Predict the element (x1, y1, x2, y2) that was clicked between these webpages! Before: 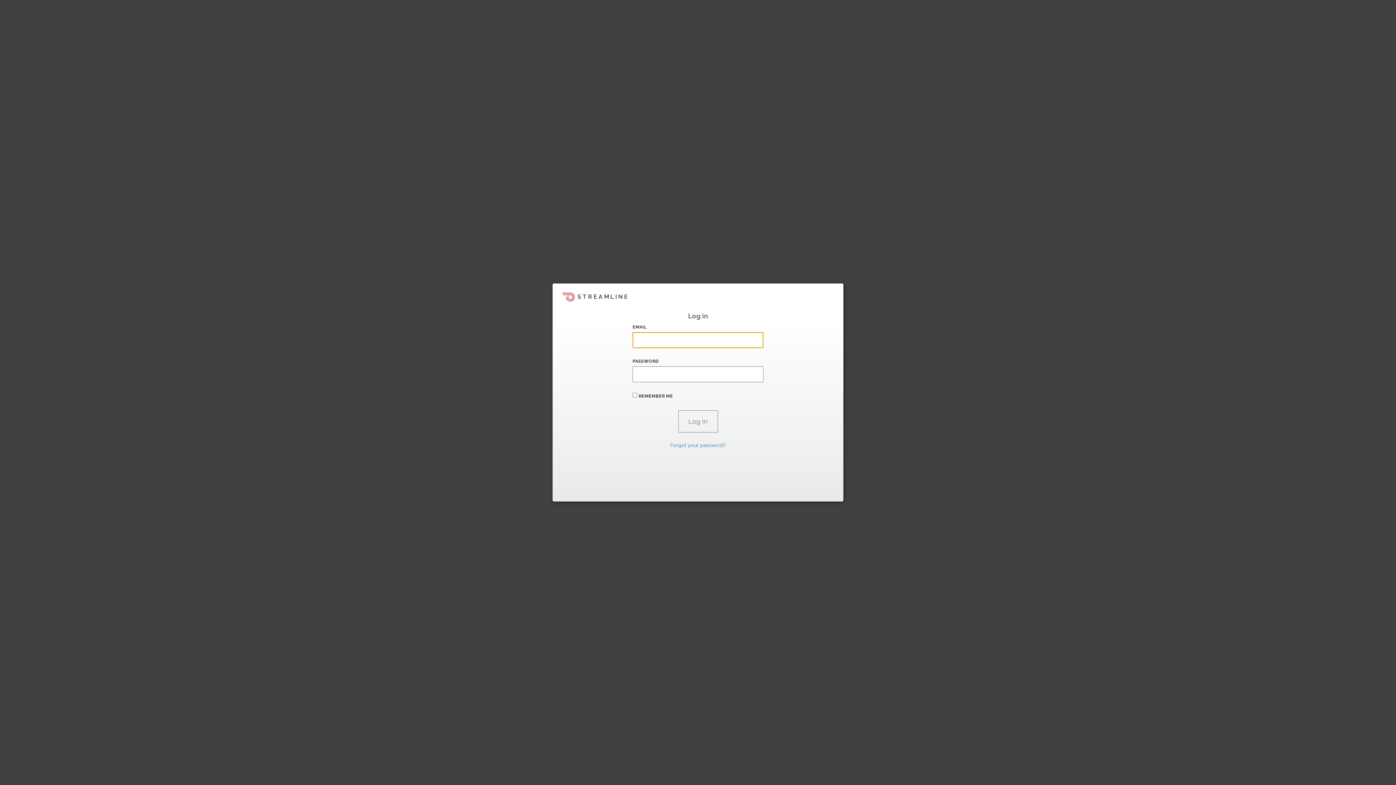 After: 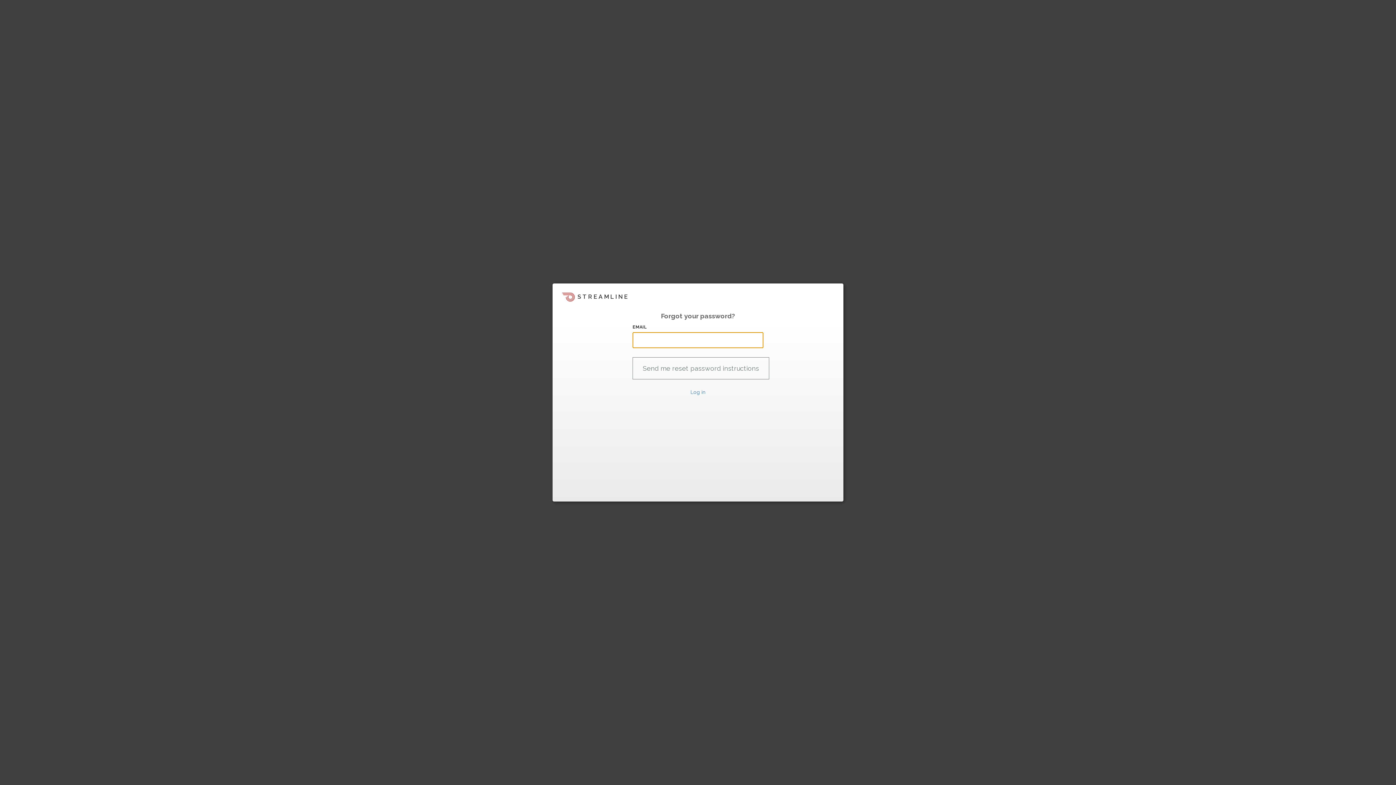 Action: label: Forgot your password? bbox: (670, 442, 726, 448)